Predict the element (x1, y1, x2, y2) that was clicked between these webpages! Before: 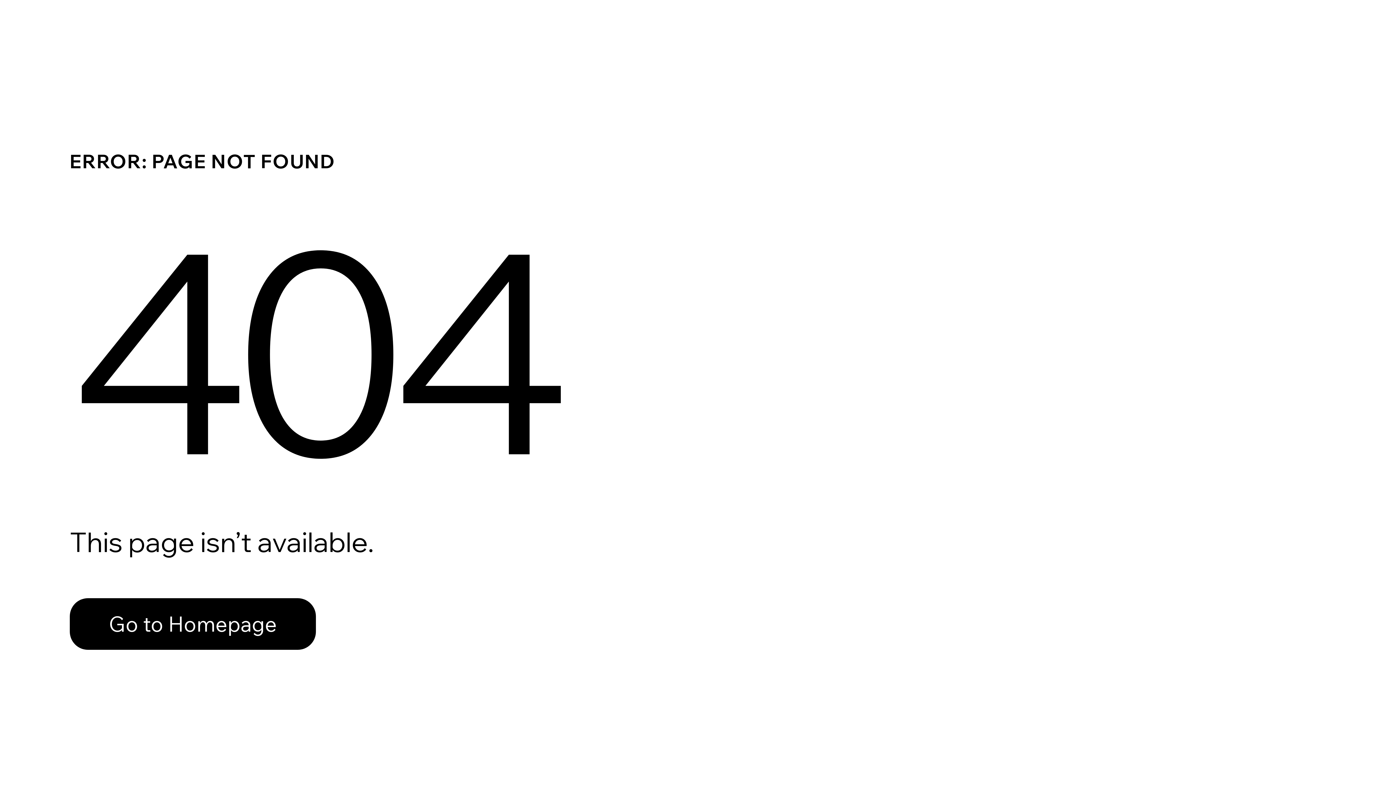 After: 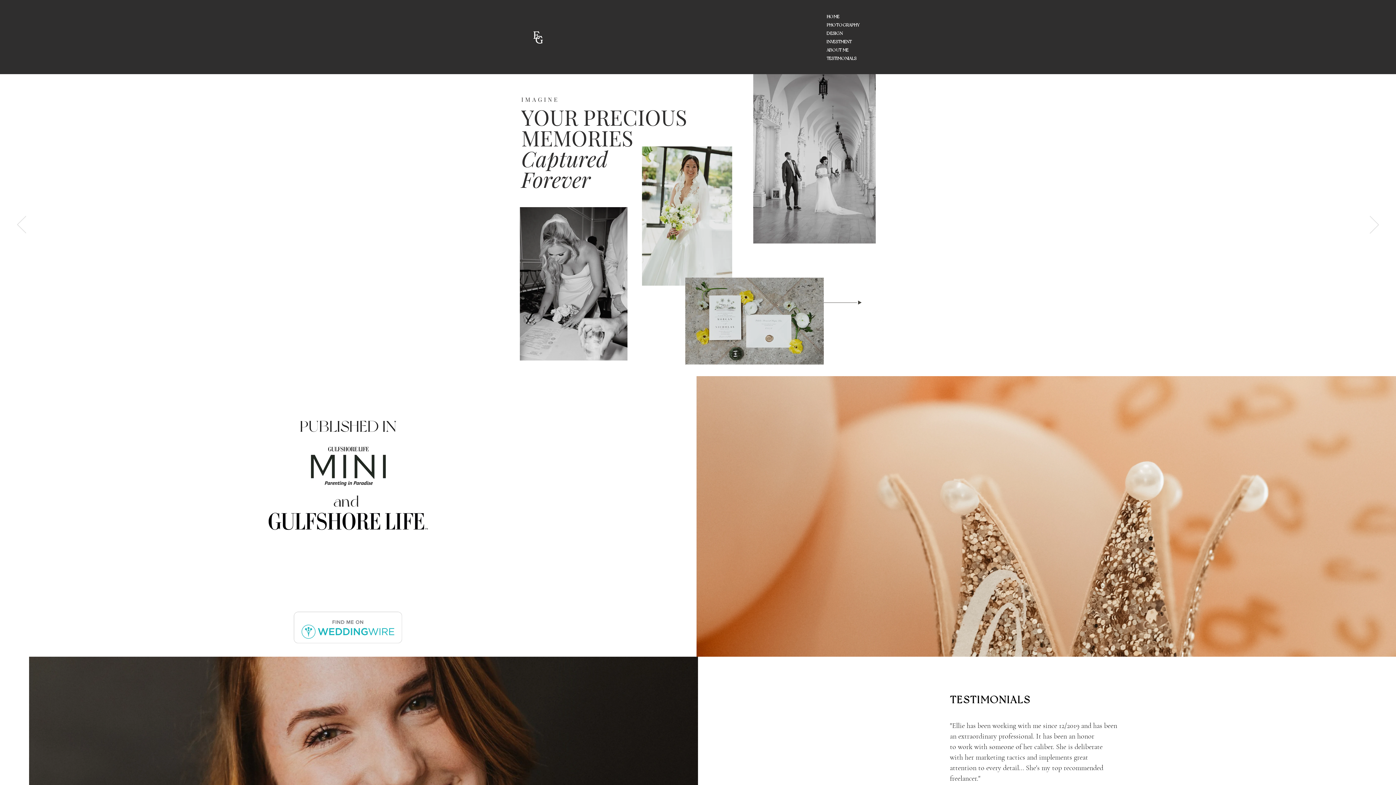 Action: label: Go to Homepage bbox: (69, 582, 768, 659)